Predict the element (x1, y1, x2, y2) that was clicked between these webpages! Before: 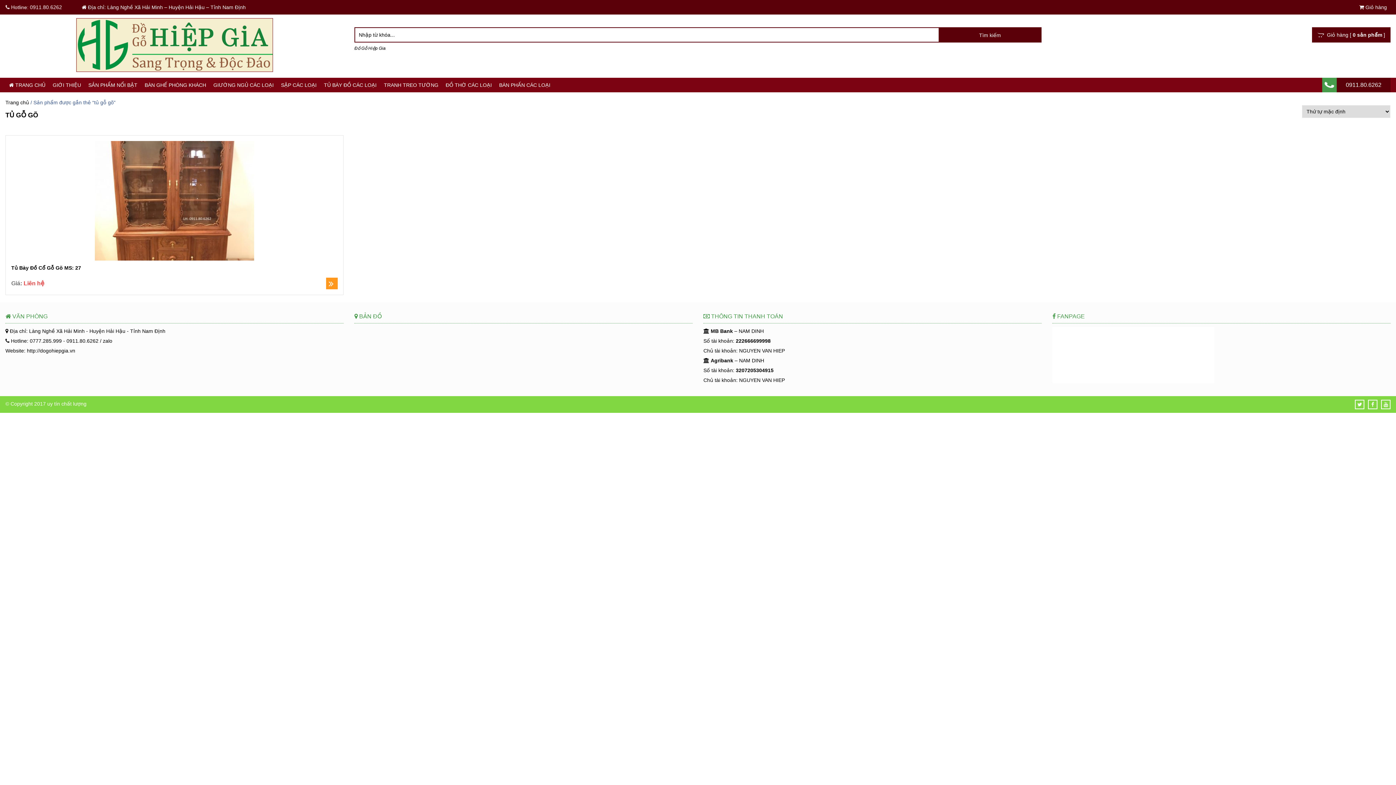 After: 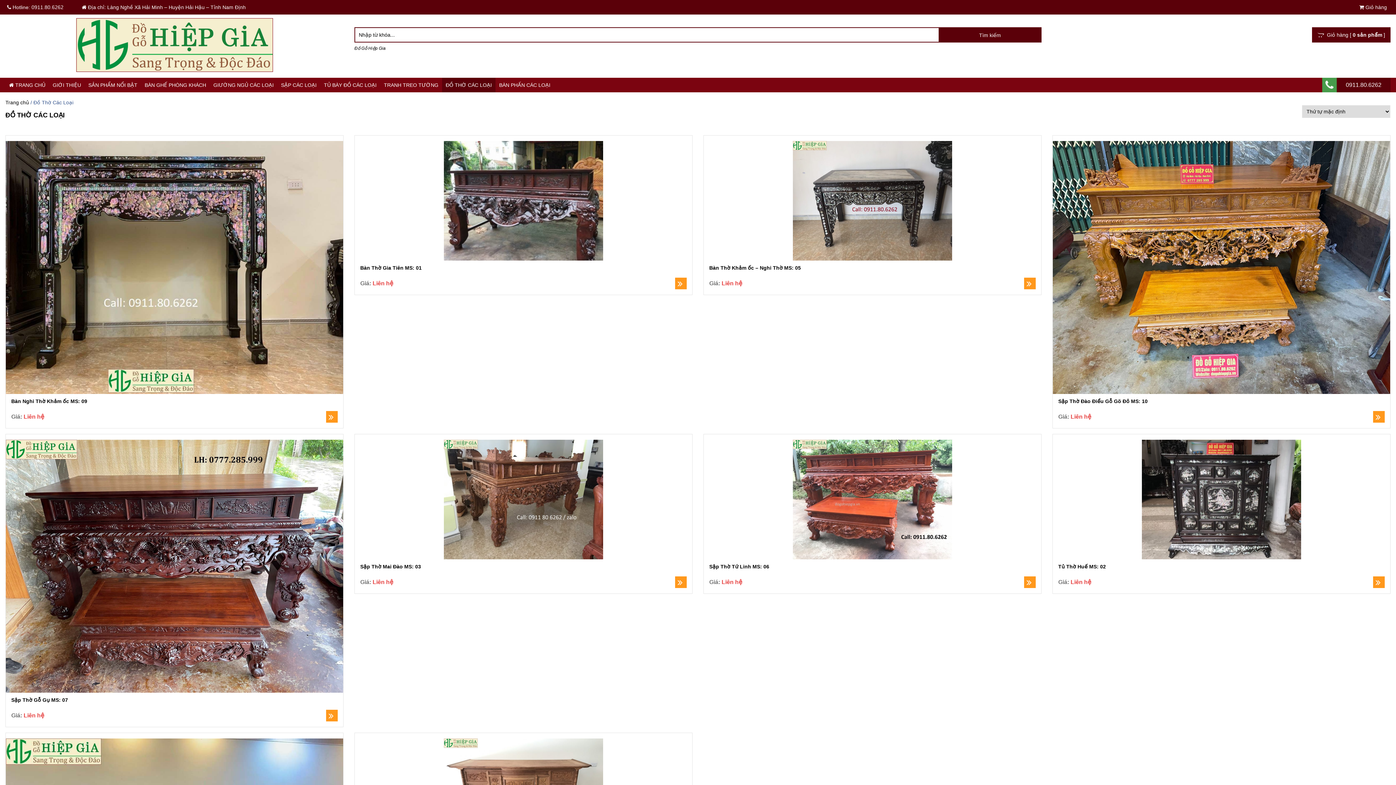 Action: bbox: (442, 77, 495, 92) label: ĐỒ THỜ CÁC LOẠI